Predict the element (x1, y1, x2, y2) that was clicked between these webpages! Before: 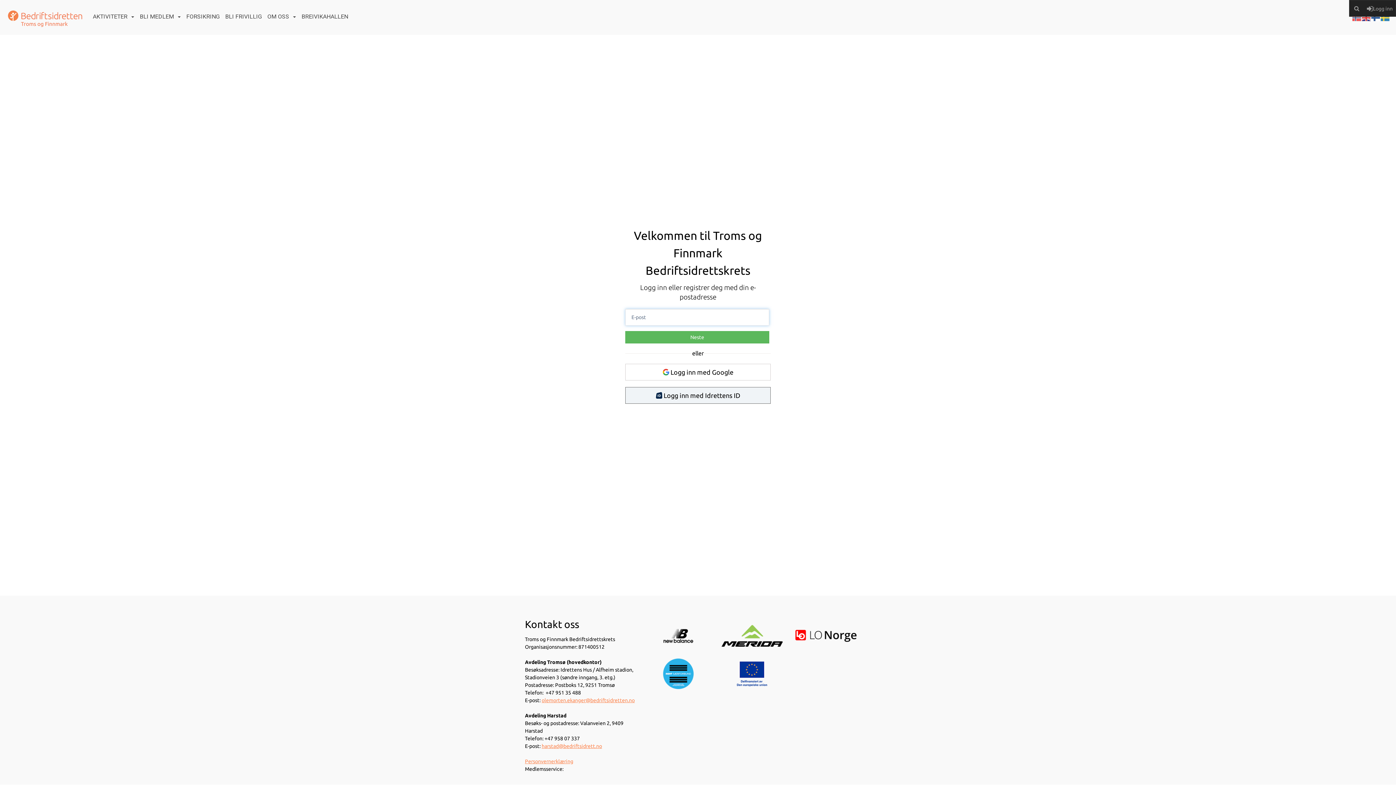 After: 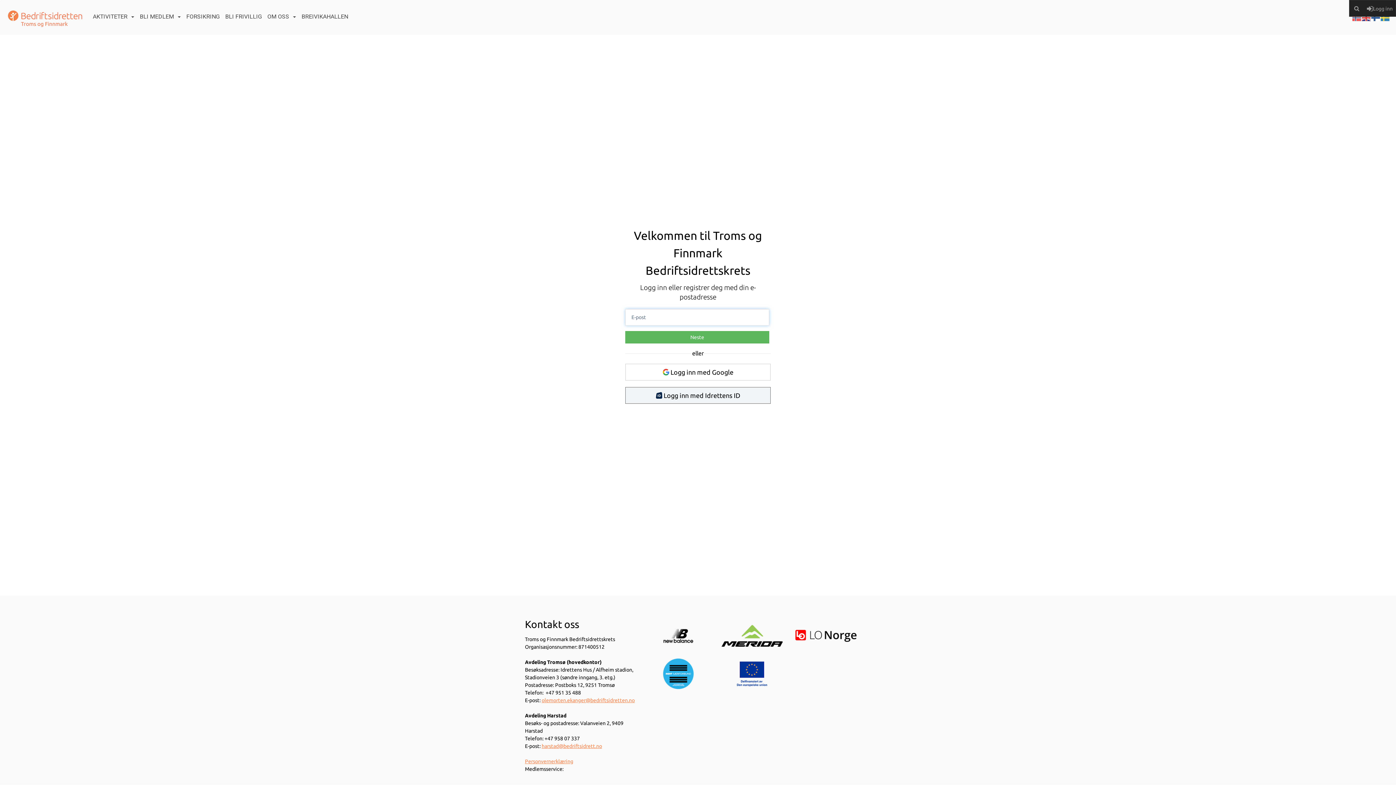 Action: bbox: (1364, 0, 1396, 16) label: Logg inn